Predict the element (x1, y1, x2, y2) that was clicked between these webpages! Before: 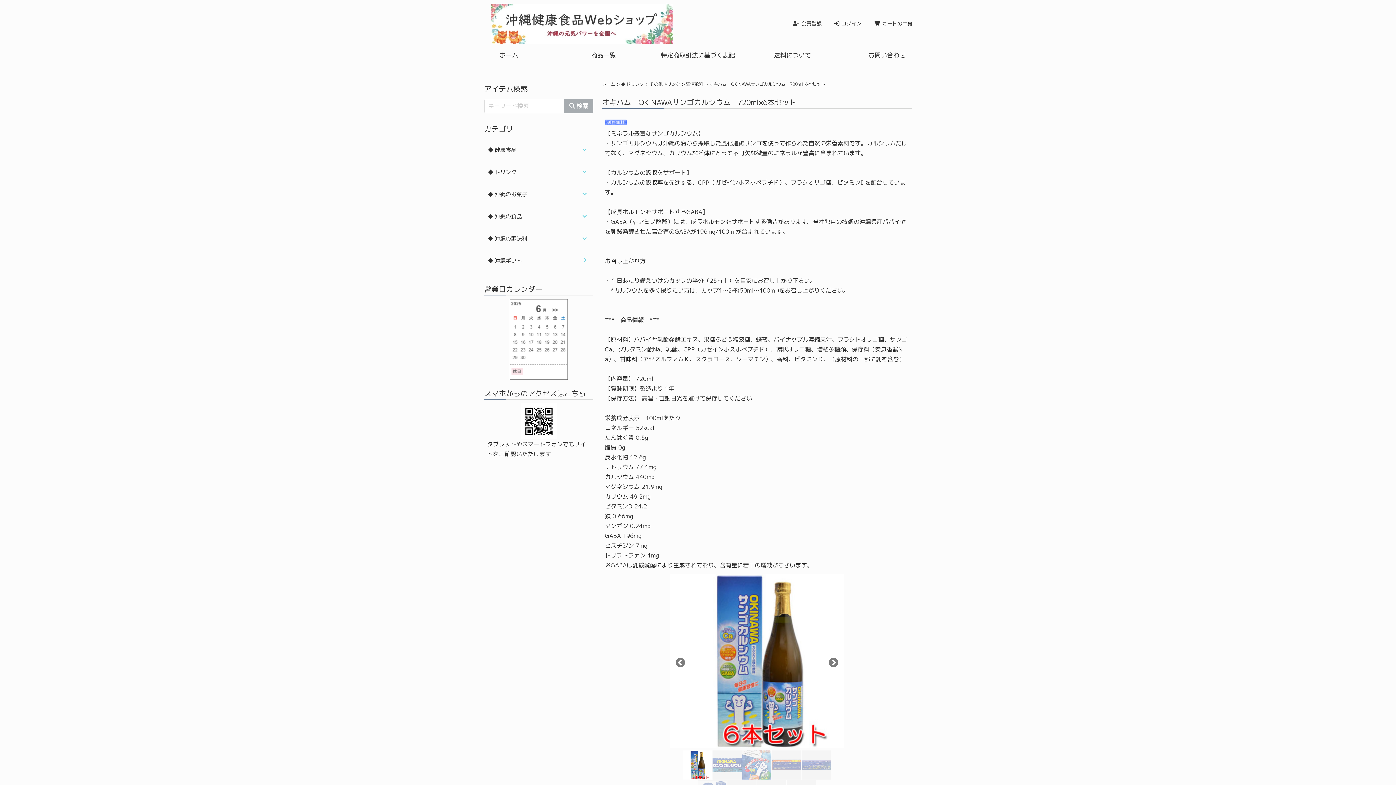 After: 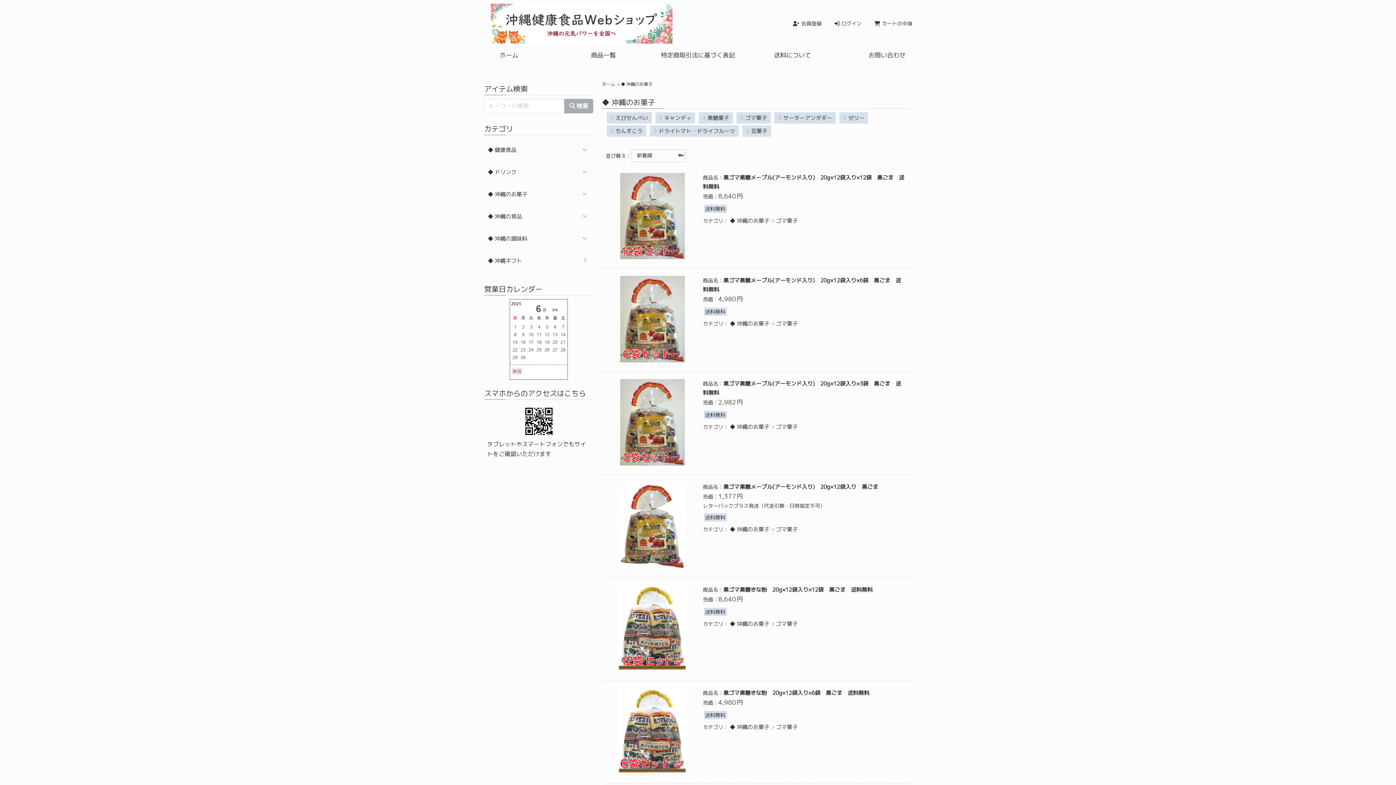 Action: bbox: (488, 189, 527, 198) label: ◆ 沖縄のお菓子